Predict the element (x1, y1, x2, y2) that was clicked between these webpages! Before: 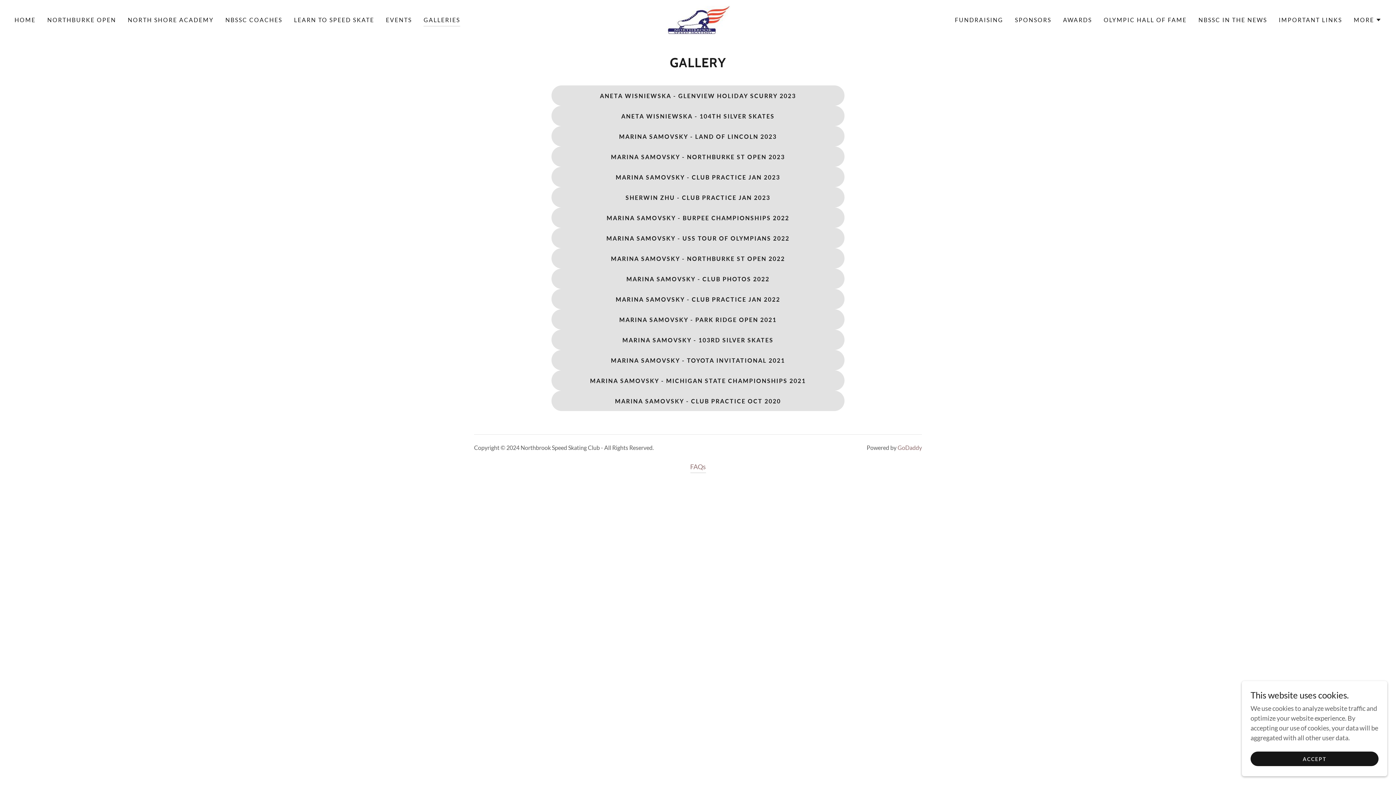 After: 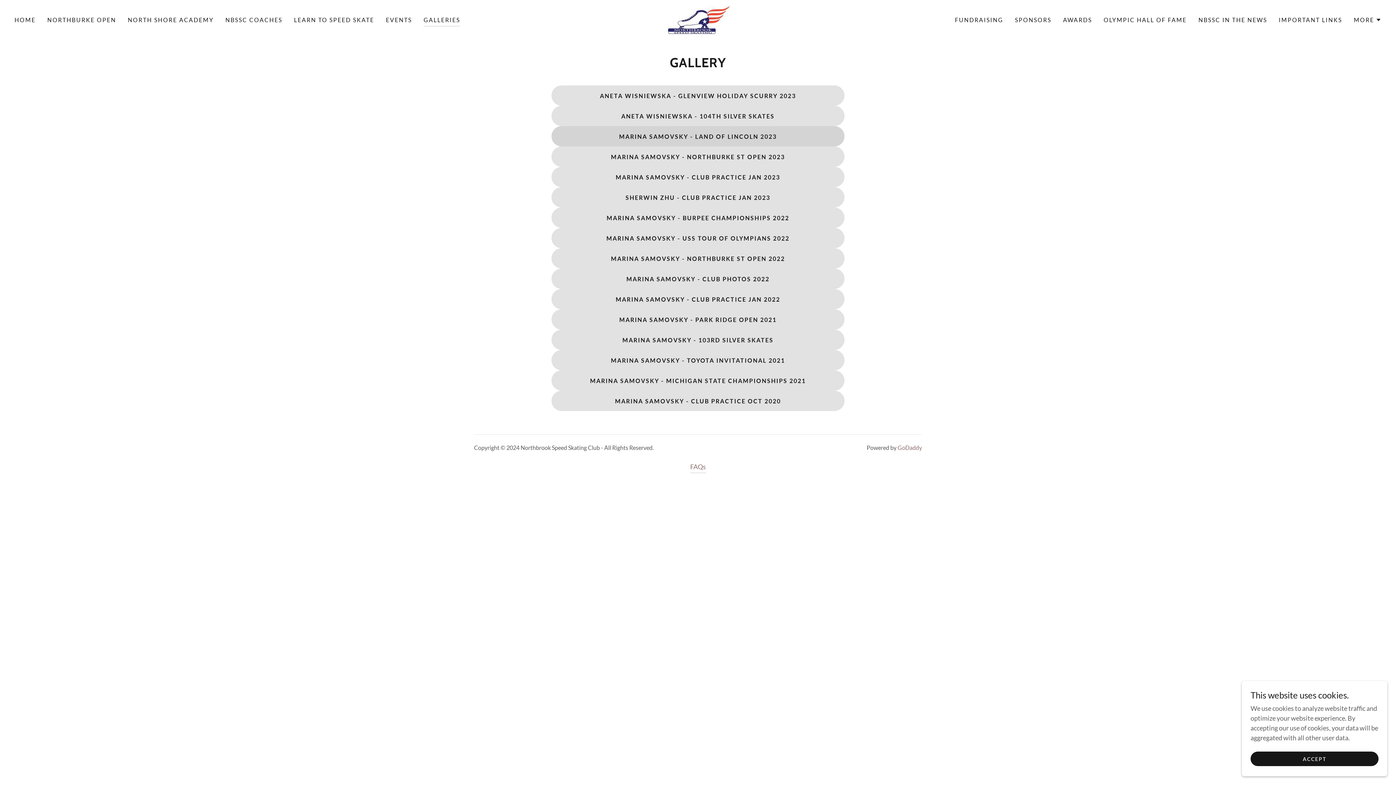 Action: bbox: (551, 126, 844, 146) label: MARINA SAMOVSKY - LAND OF LINCOLN 2023